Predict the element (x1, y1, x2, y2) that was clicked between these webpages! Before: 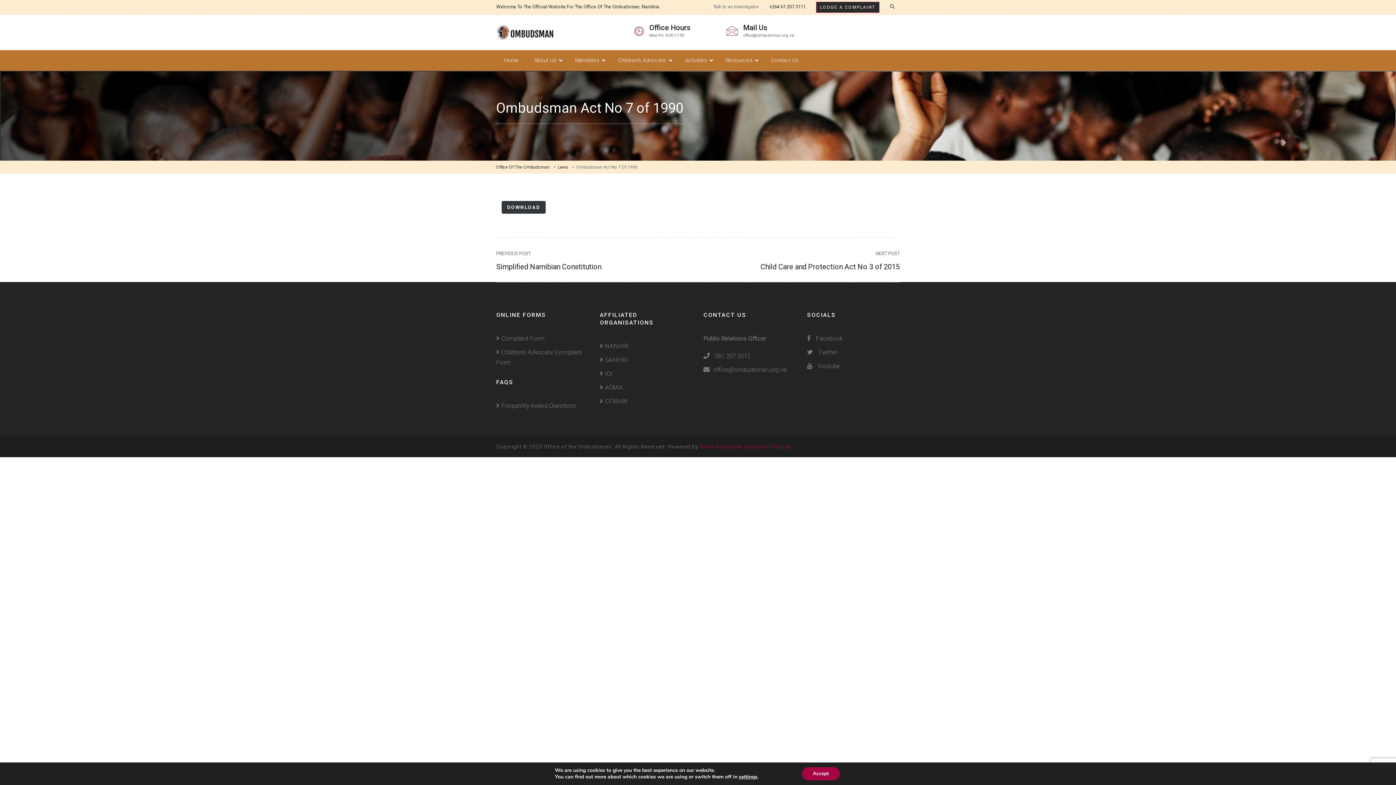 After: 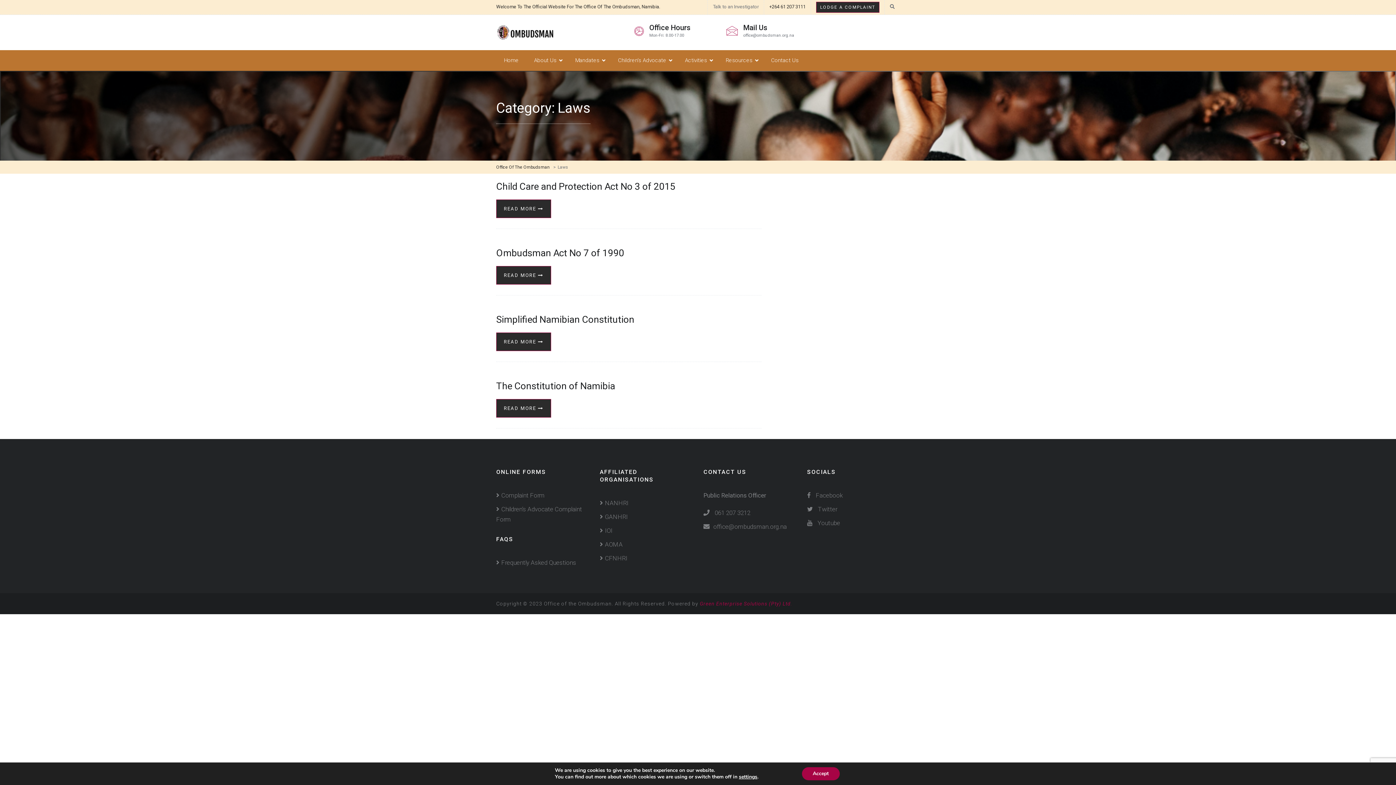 Action: label: Laws bbox: (557, 164, 570, 169)